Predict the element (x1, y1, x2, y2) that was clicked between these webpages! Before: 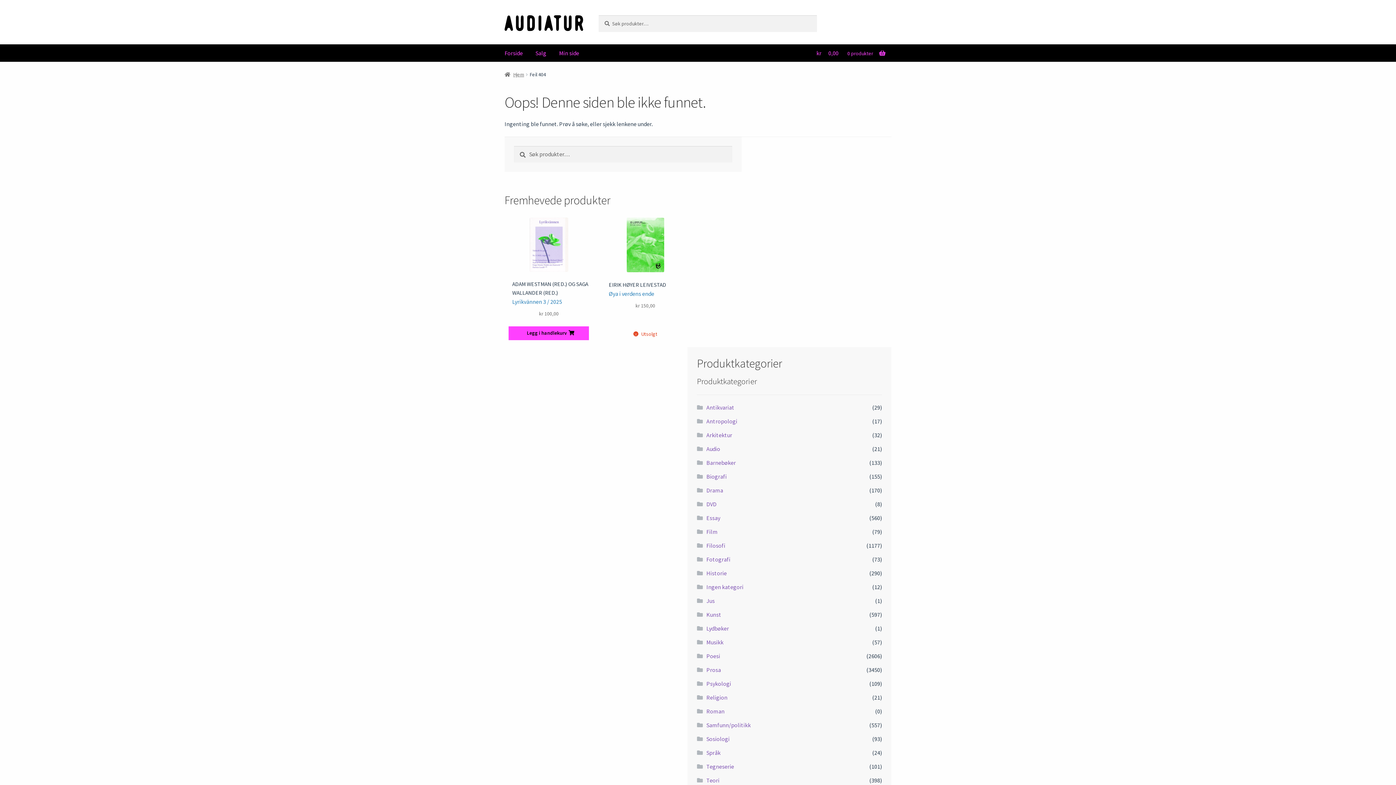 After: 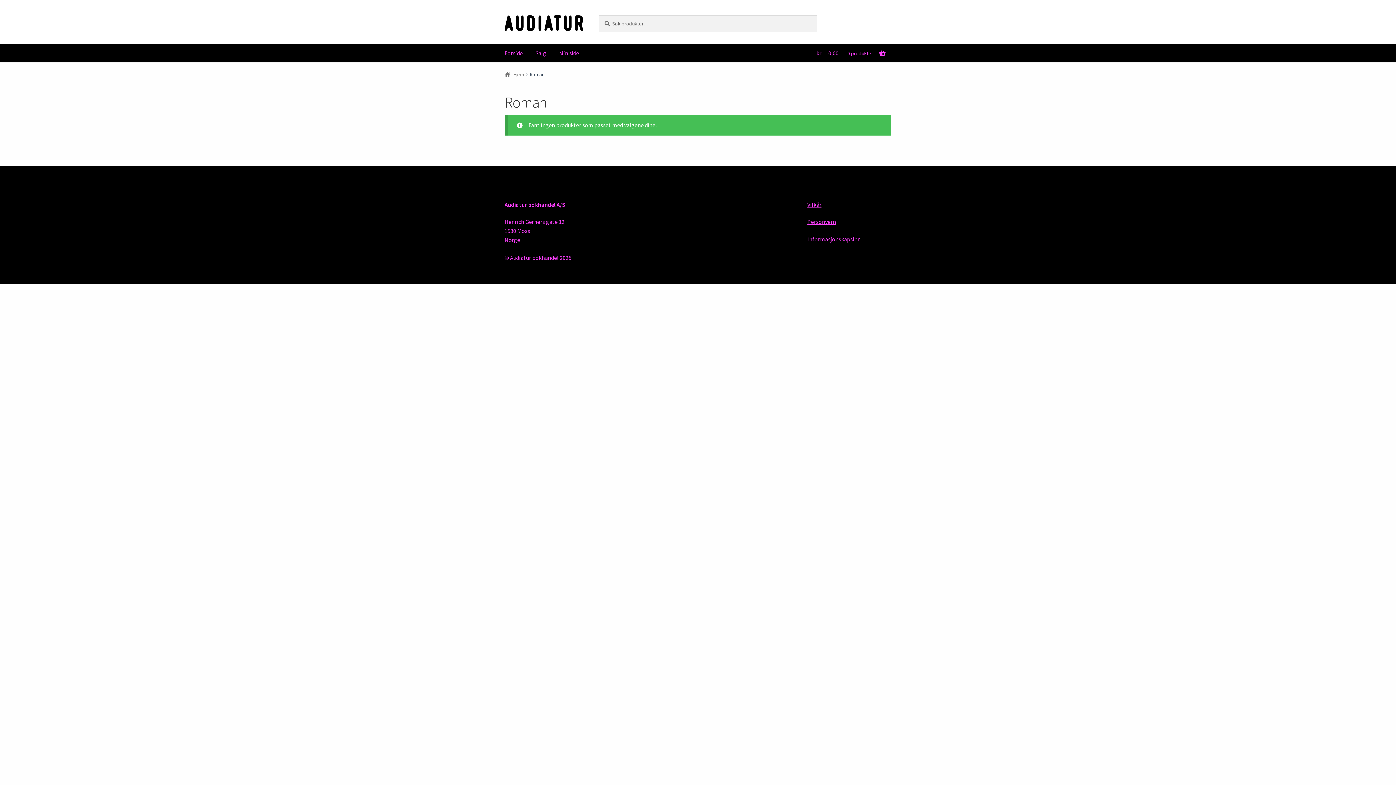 Action: label: Roman bbox: (706, 707, 724, 715)